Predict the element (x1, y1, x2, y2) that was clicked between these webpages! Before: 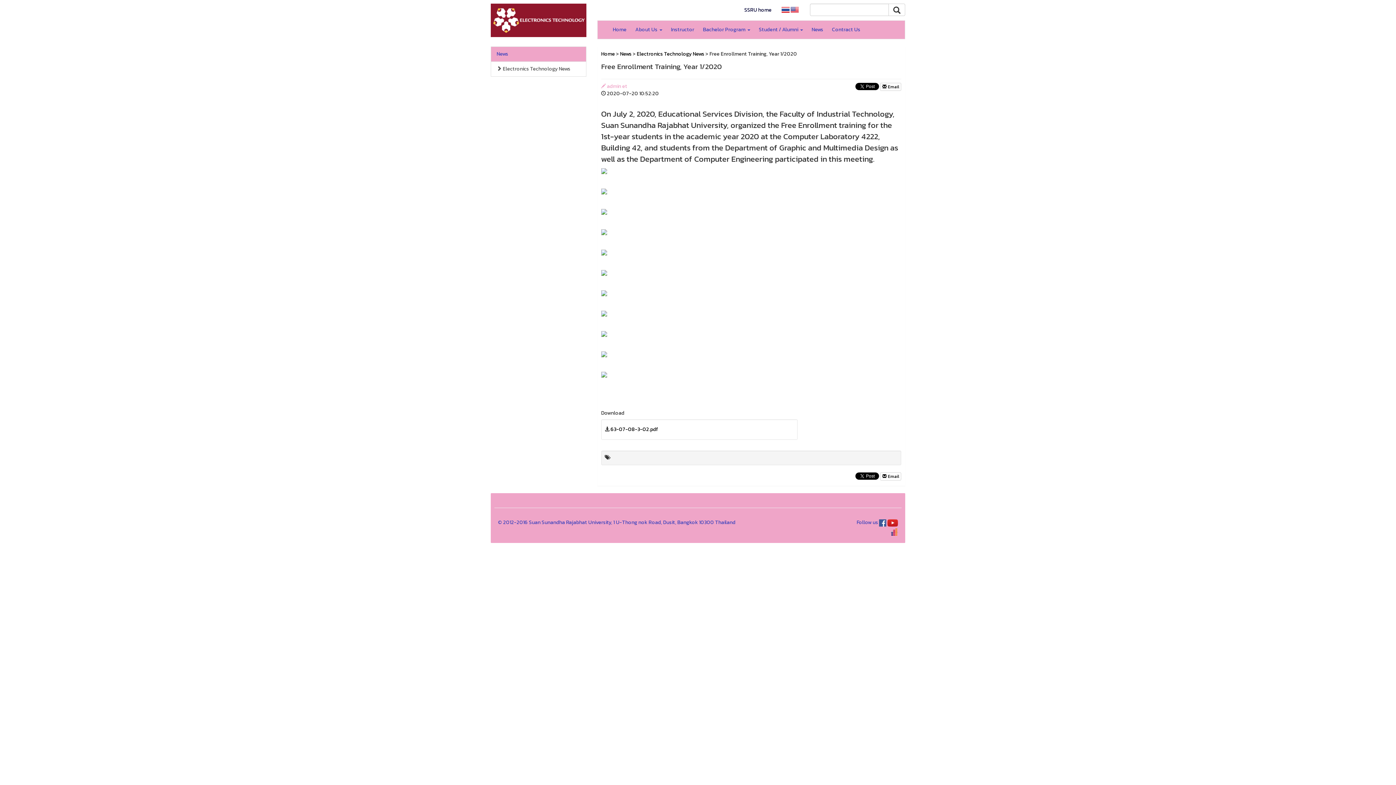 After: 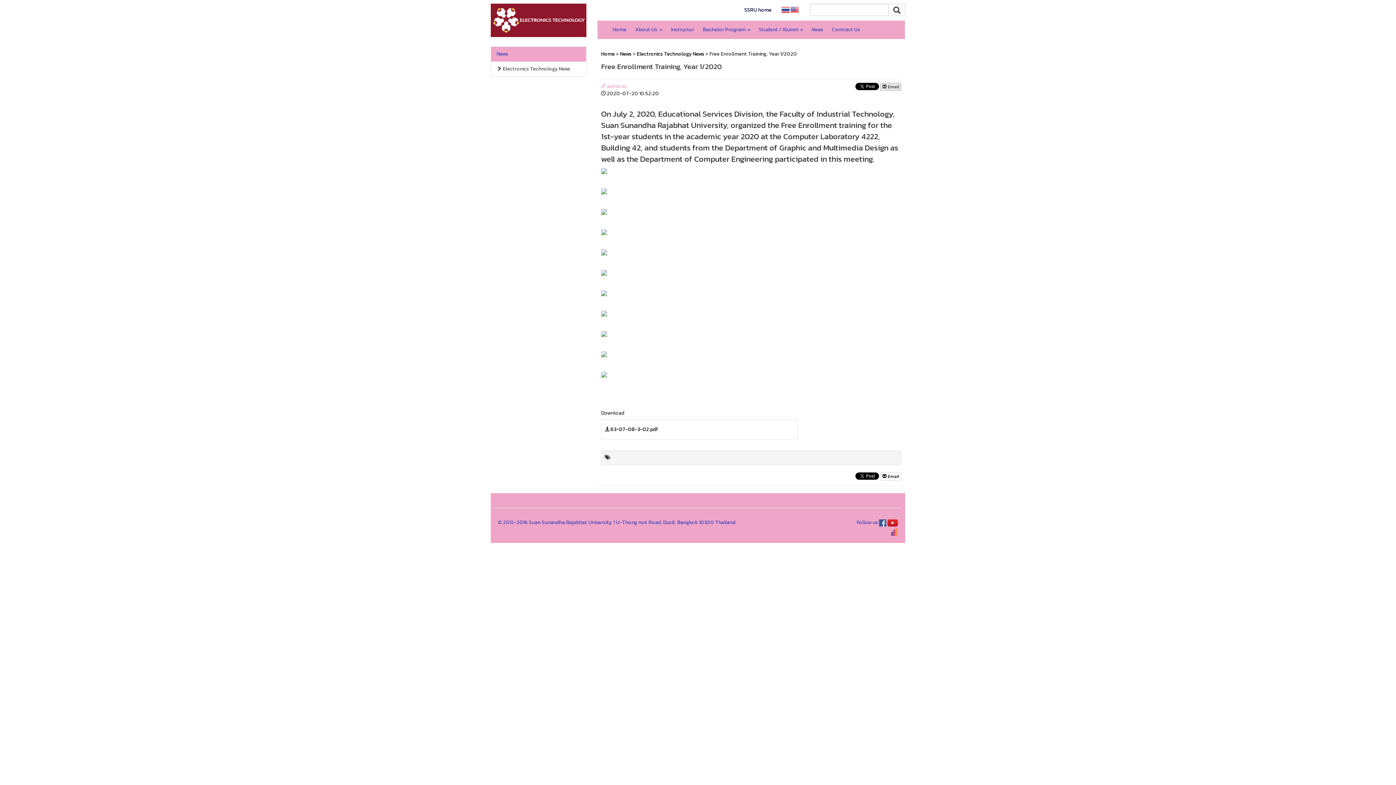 Action: bbox: (882, 83, 899, 90) label:  Email